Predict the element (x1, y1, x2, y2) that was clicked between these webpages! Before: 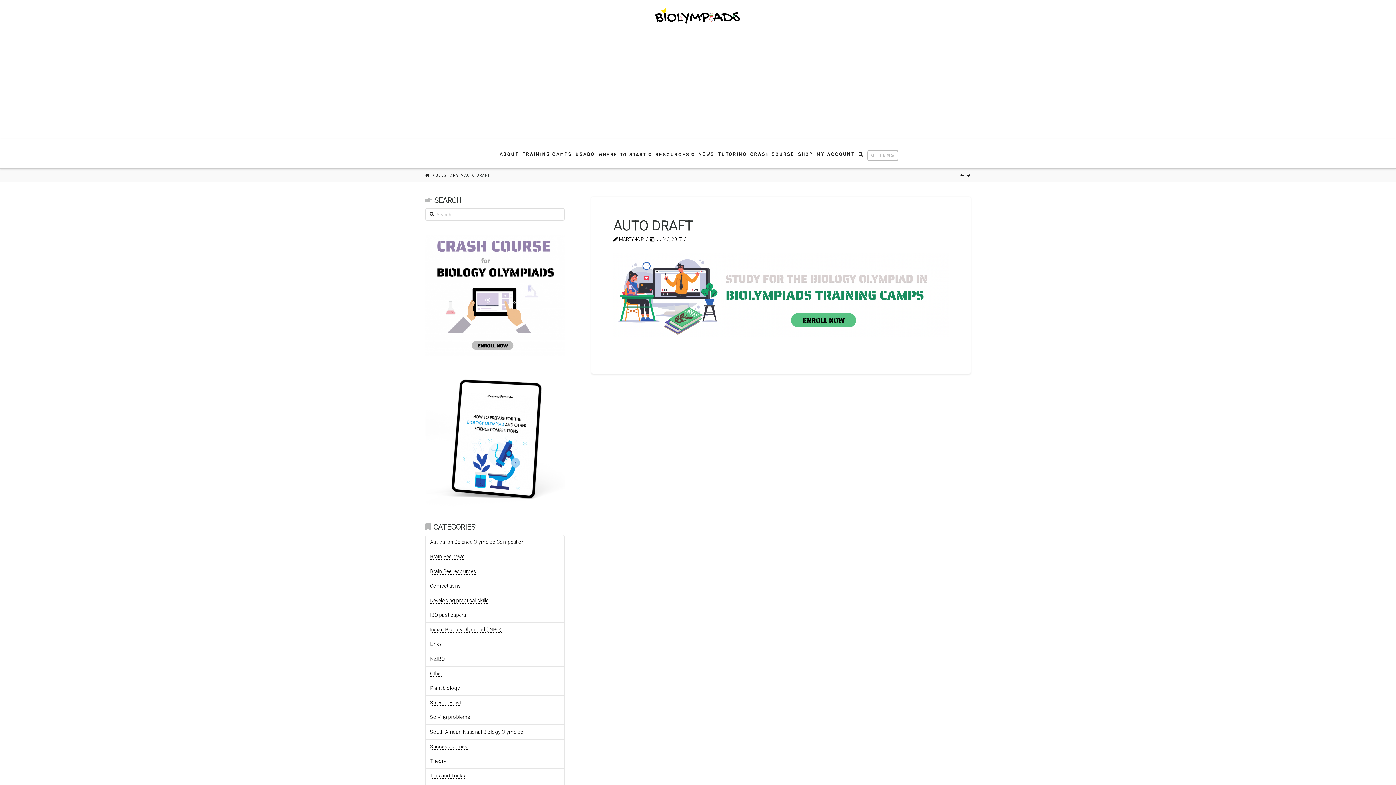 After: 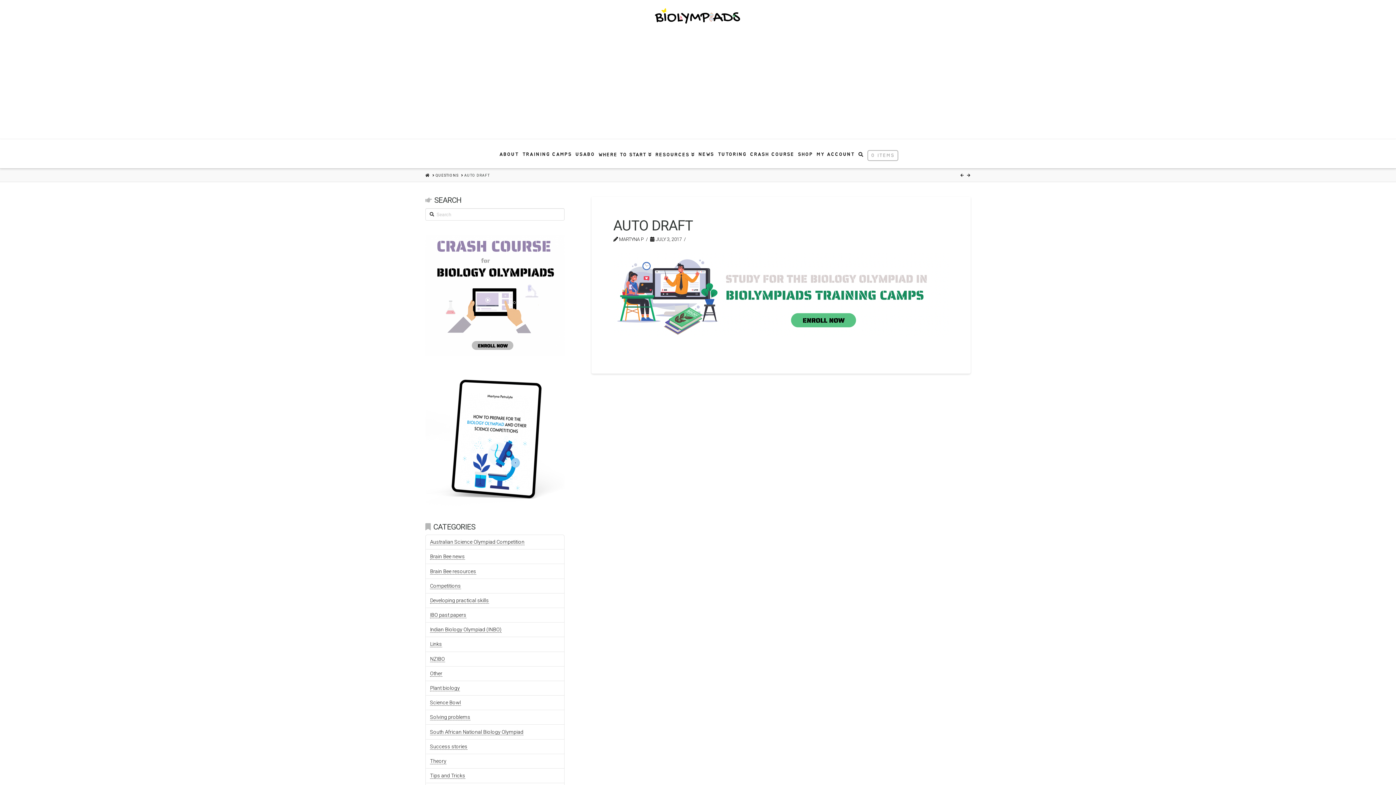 Action: bbox: (464, 173, 489, 178) label: AUTO DRAFT